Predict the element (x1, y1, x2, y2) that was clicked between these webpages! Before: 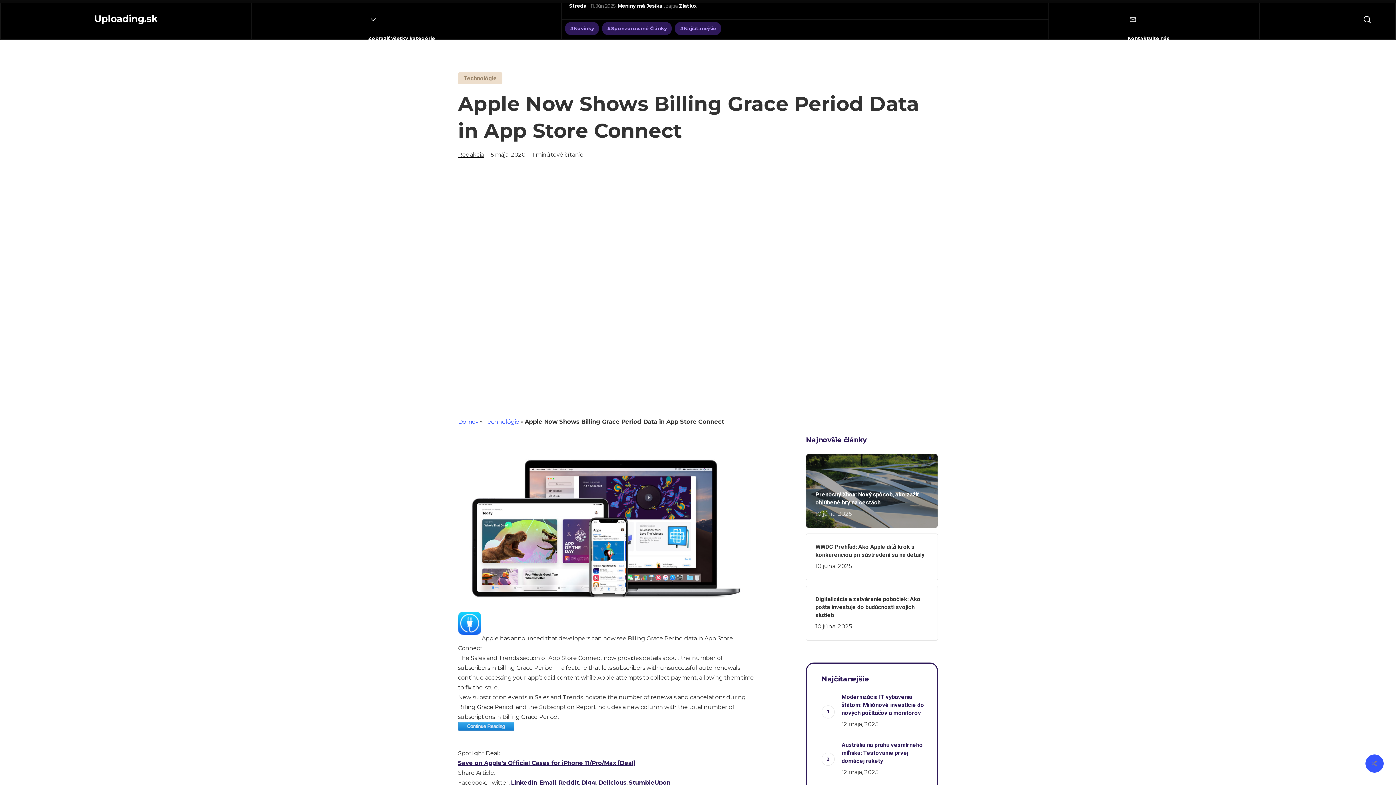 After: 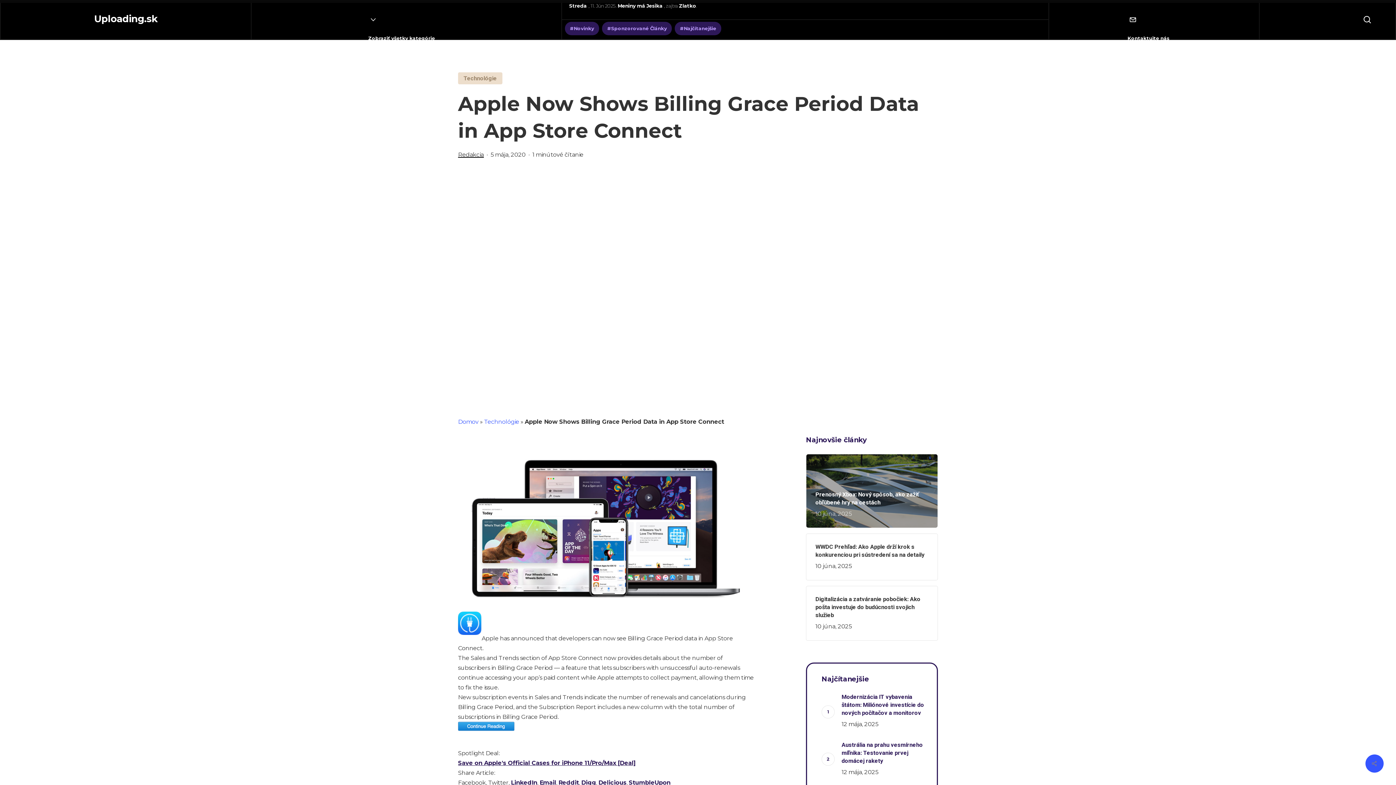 Action: bbox: (458, 603, 754, 610)